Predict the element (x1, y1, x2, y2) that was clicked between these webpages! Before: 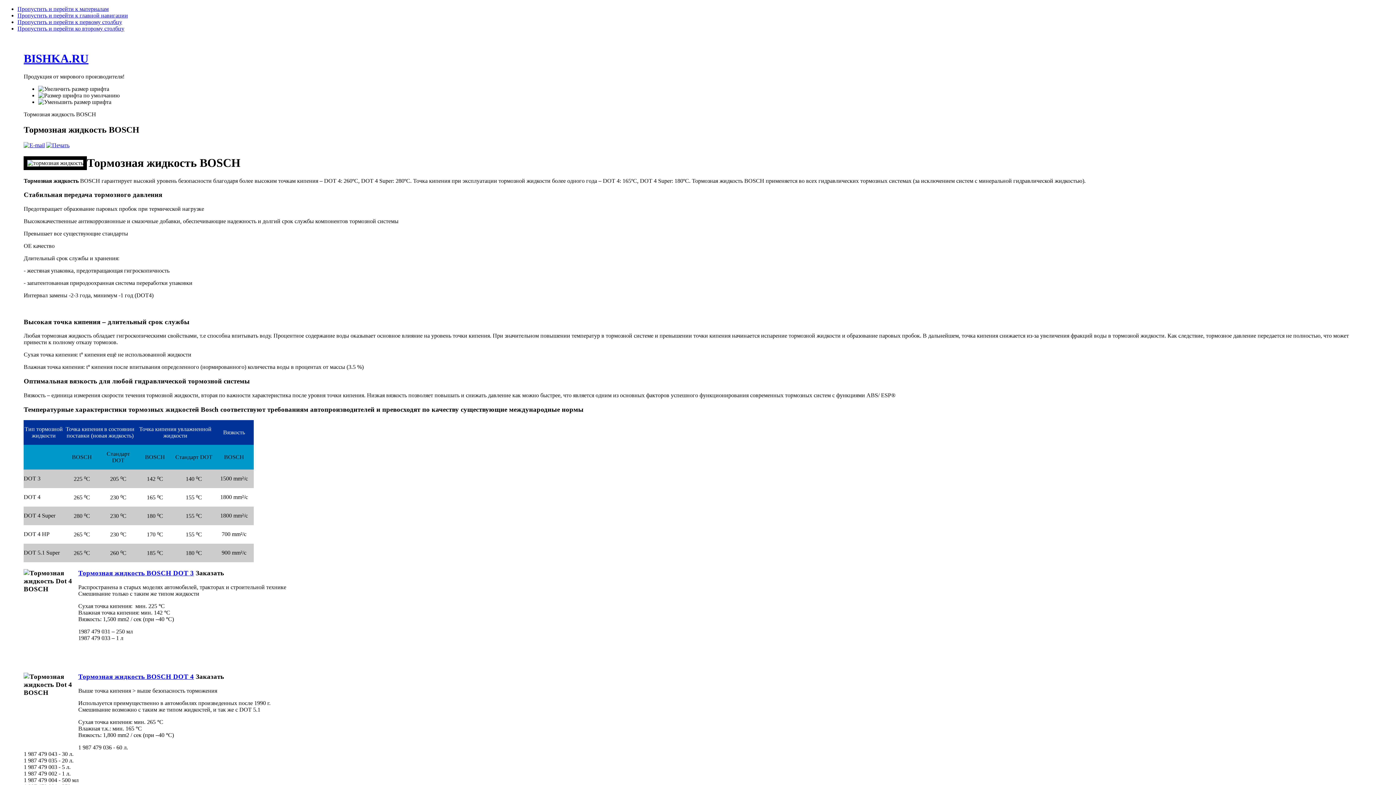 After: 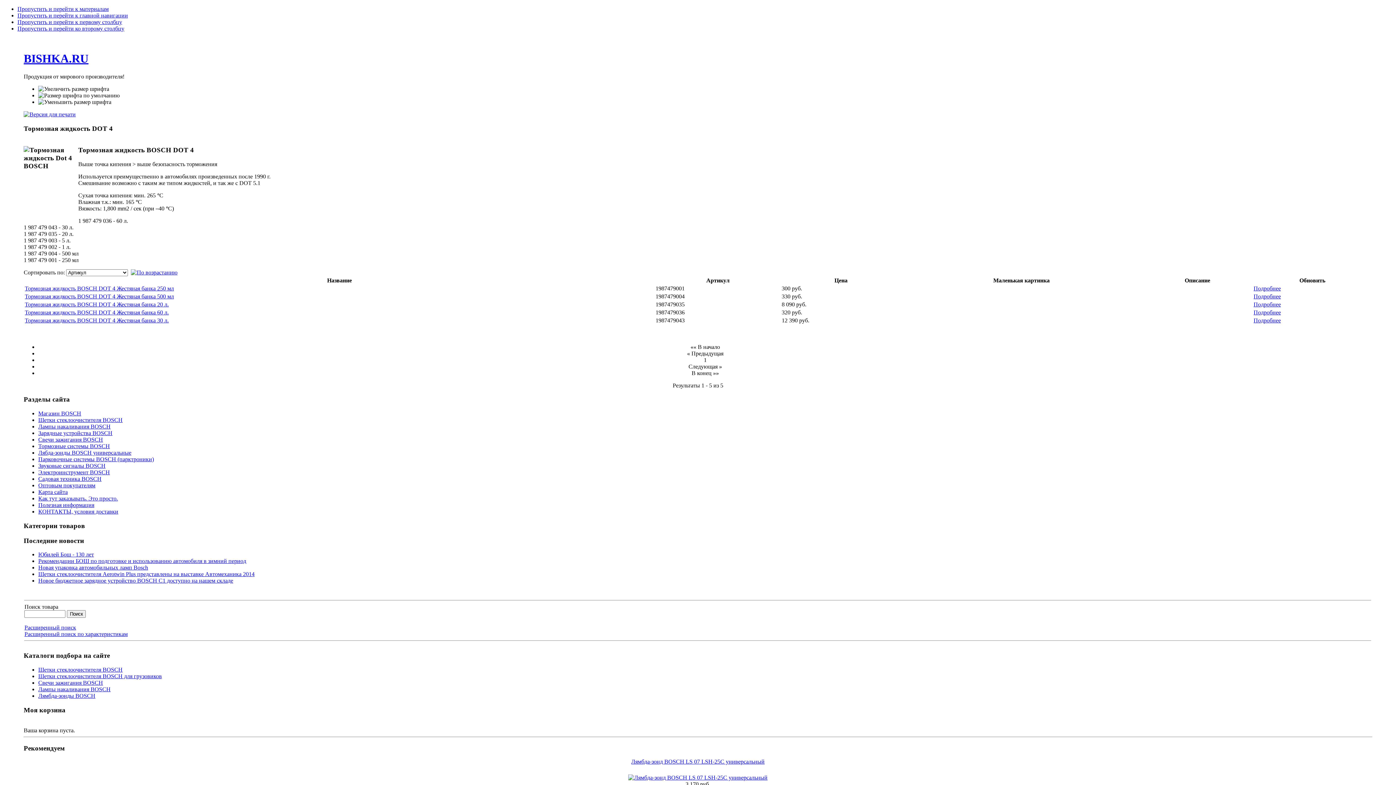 Action: label: Тормозная жидкость BOSCH DOT 3 bbox: (78, 569, 193, 577)